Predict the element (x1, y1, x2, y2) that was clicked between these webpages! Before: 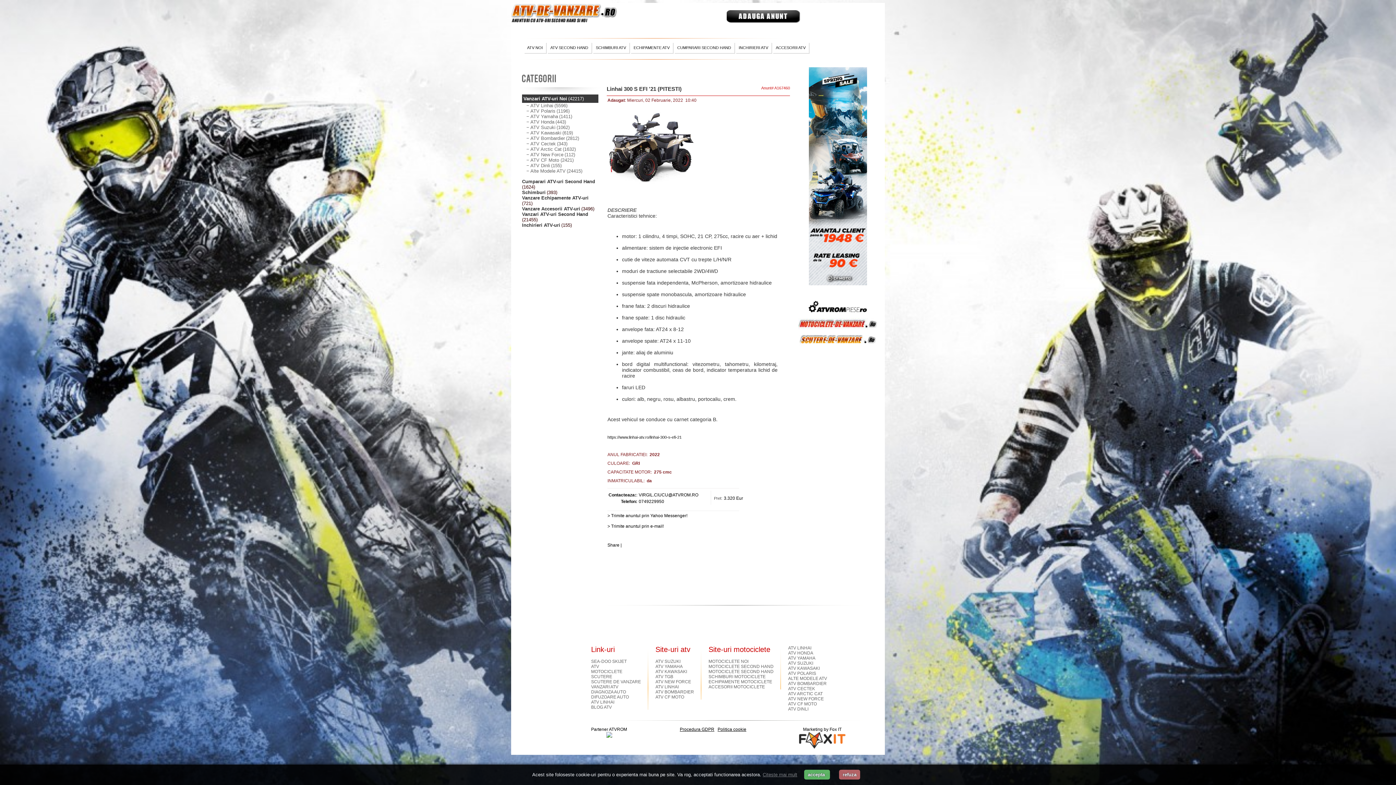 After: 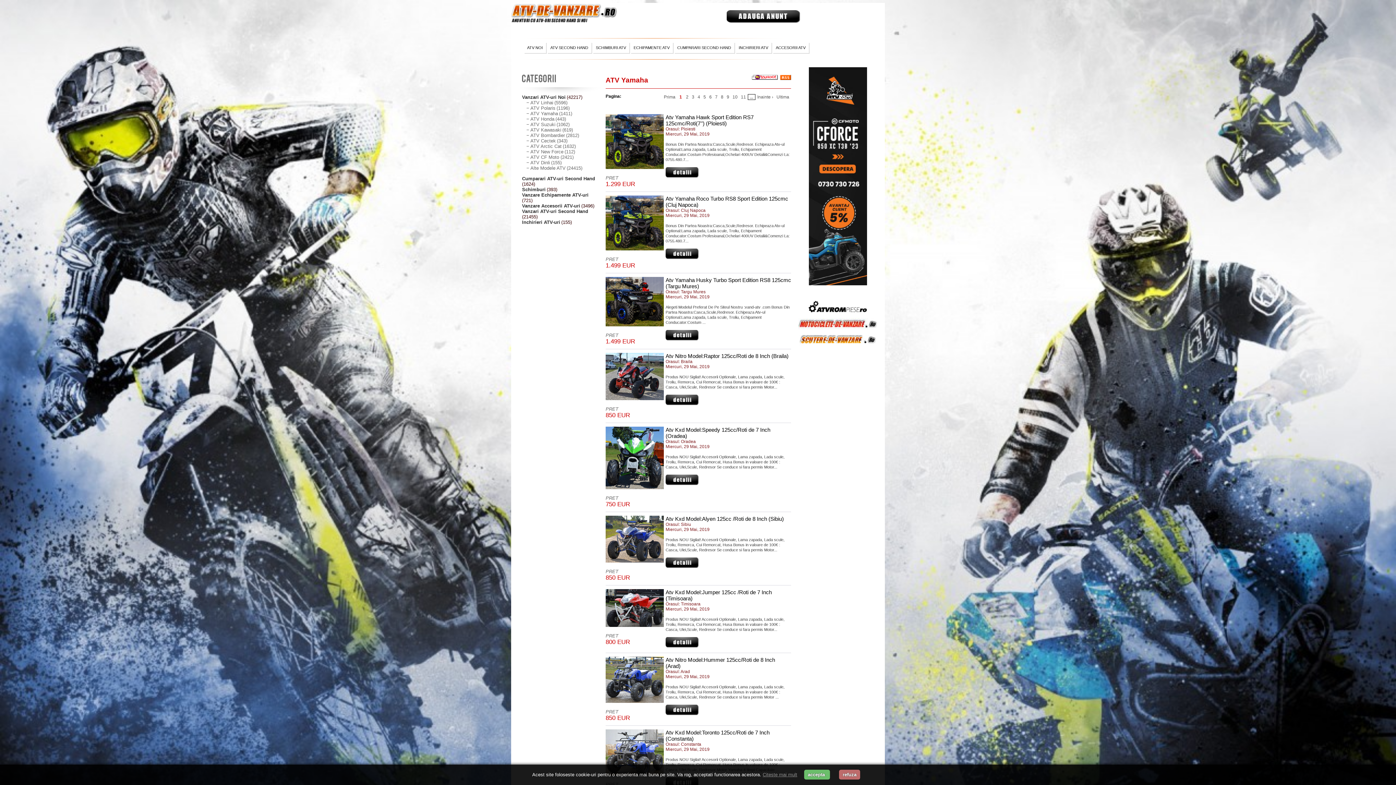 Action: label: ATV YAMAHA bbox: (788, 656, 815, 661)